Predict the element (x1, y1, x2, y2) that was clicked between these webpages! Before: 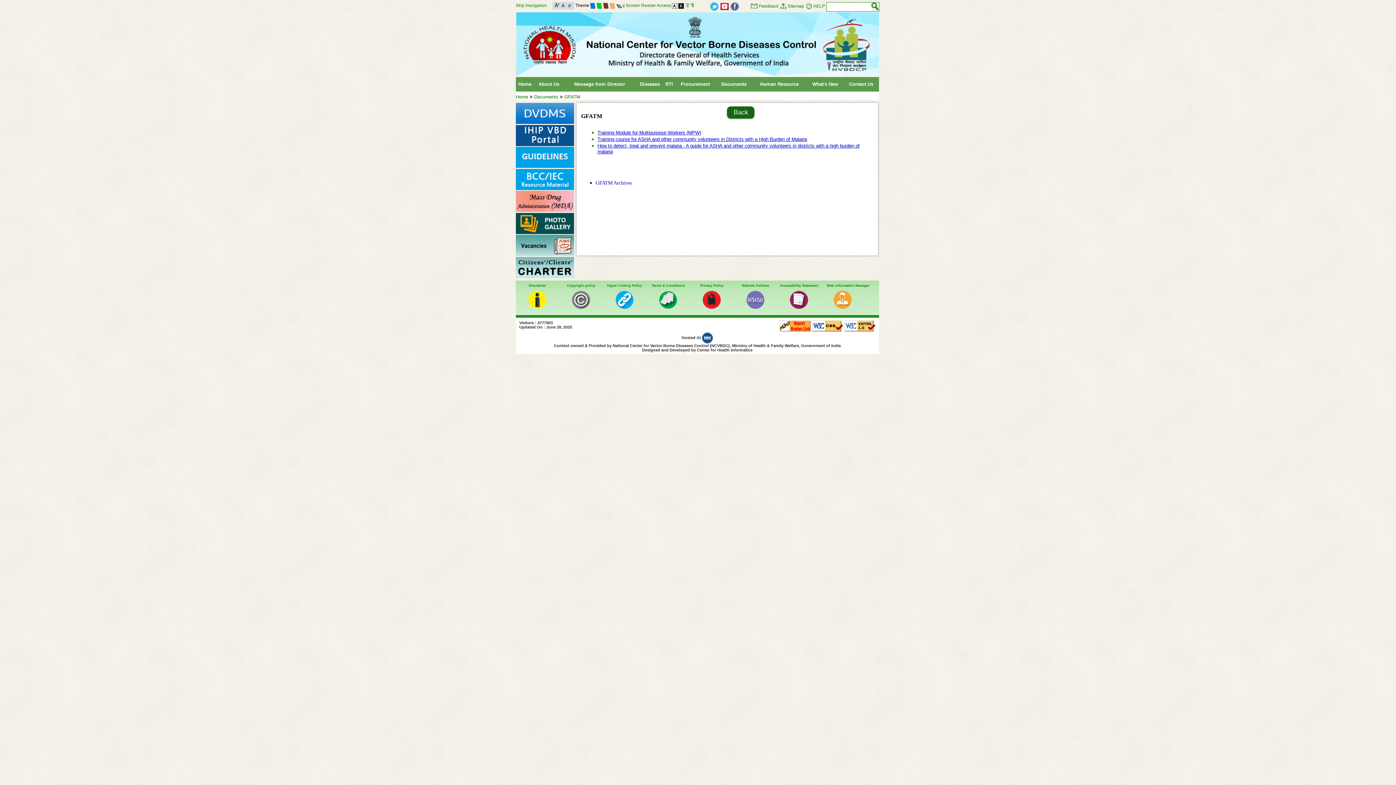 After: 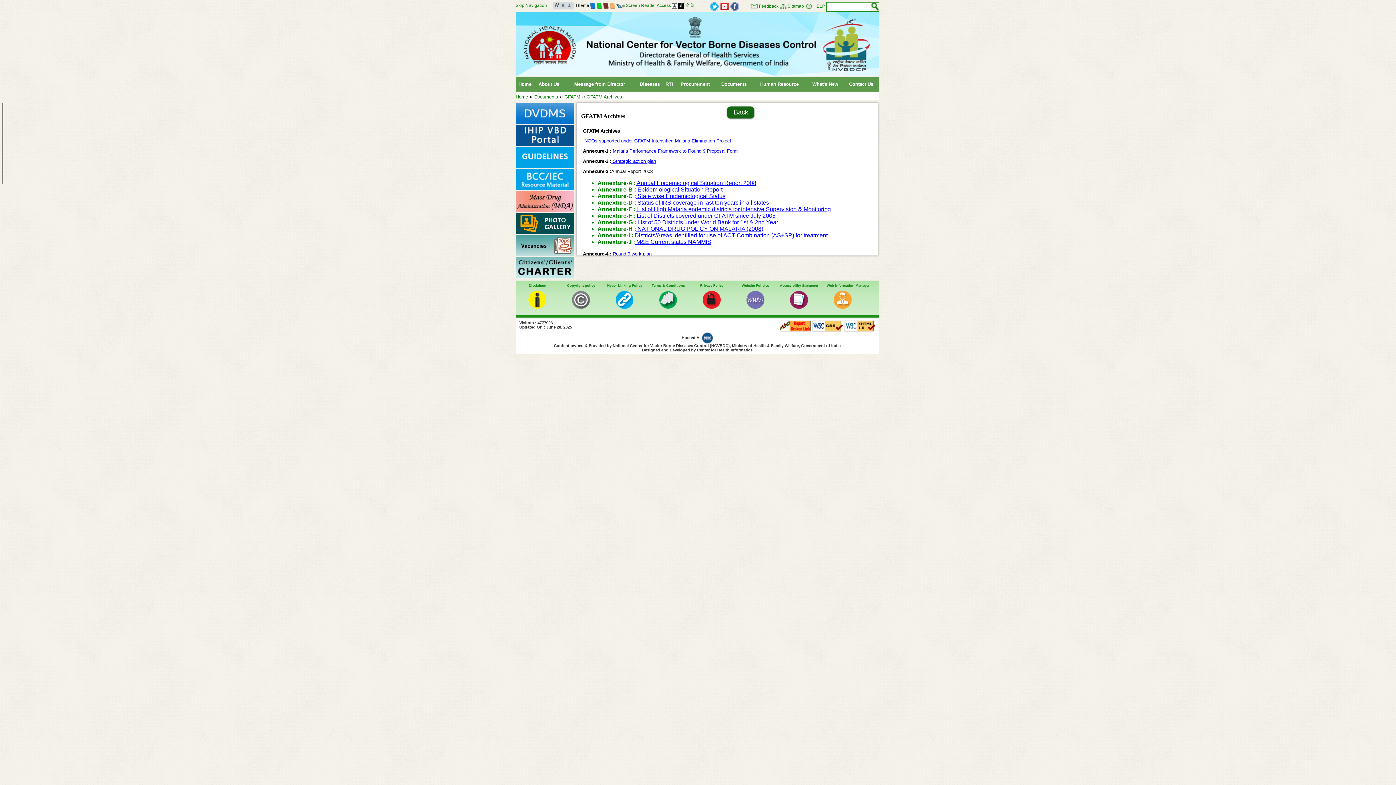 Action: bbox: (595, 179, 631, 185) label: GFATM Archives